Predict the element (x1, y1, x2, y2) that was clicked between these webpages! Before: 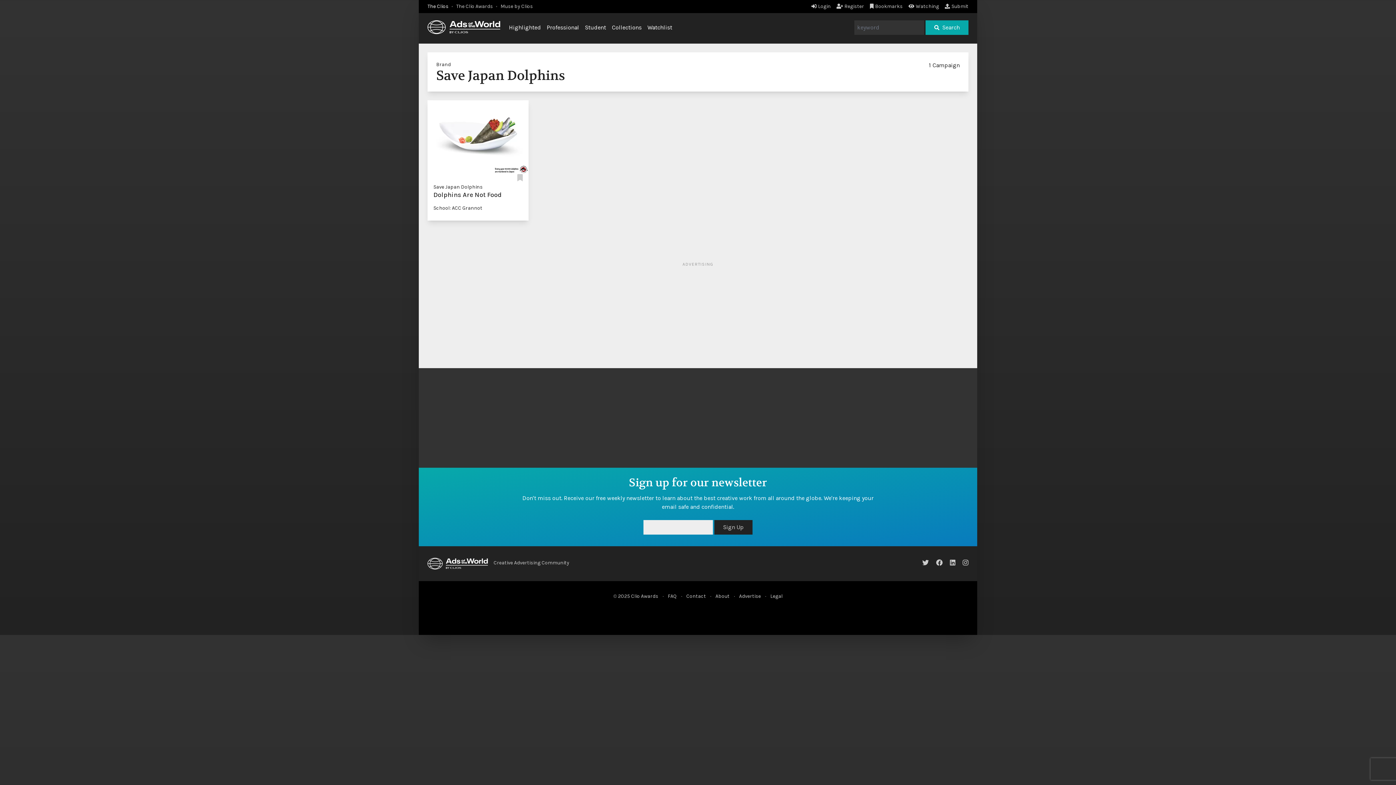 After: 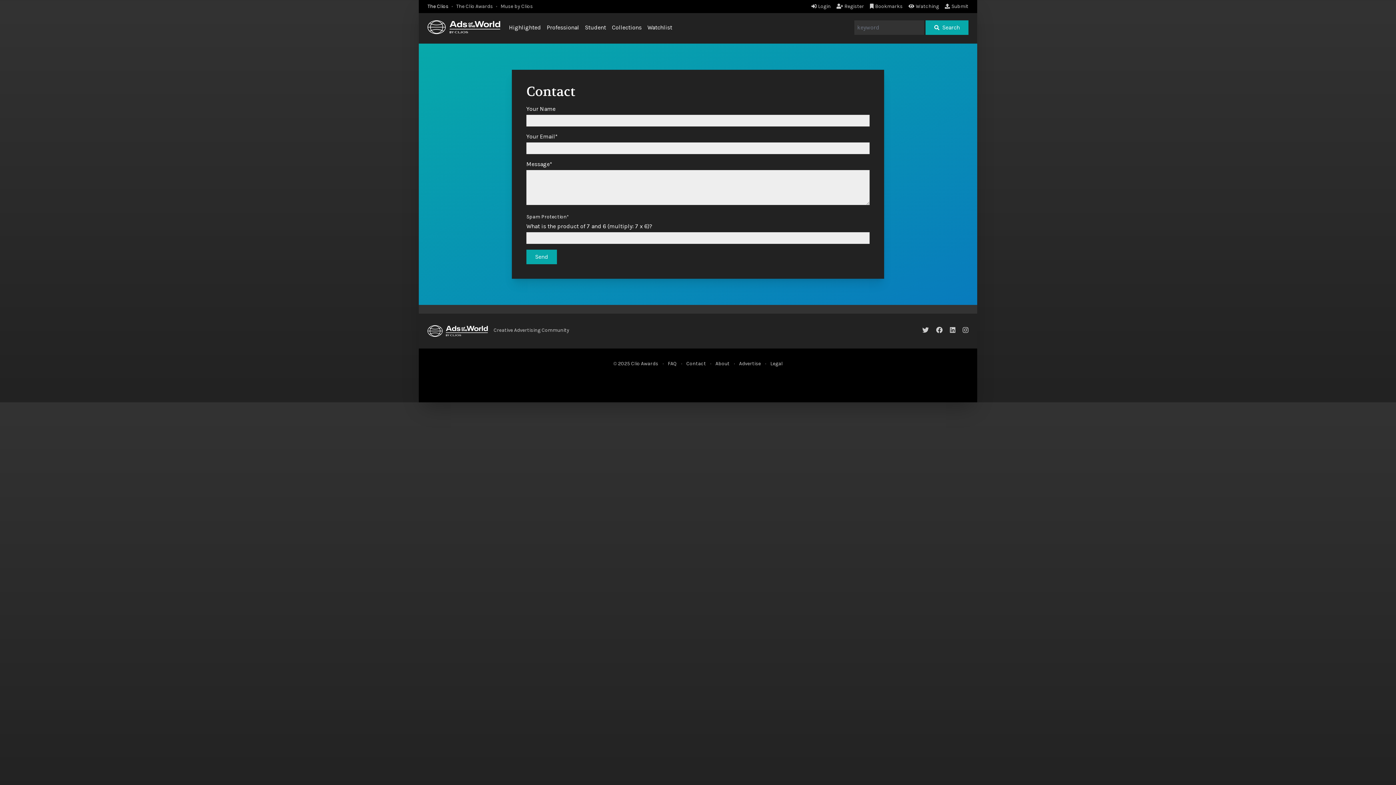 Action: label: Contact bbox: (686, 593, 706, 599)